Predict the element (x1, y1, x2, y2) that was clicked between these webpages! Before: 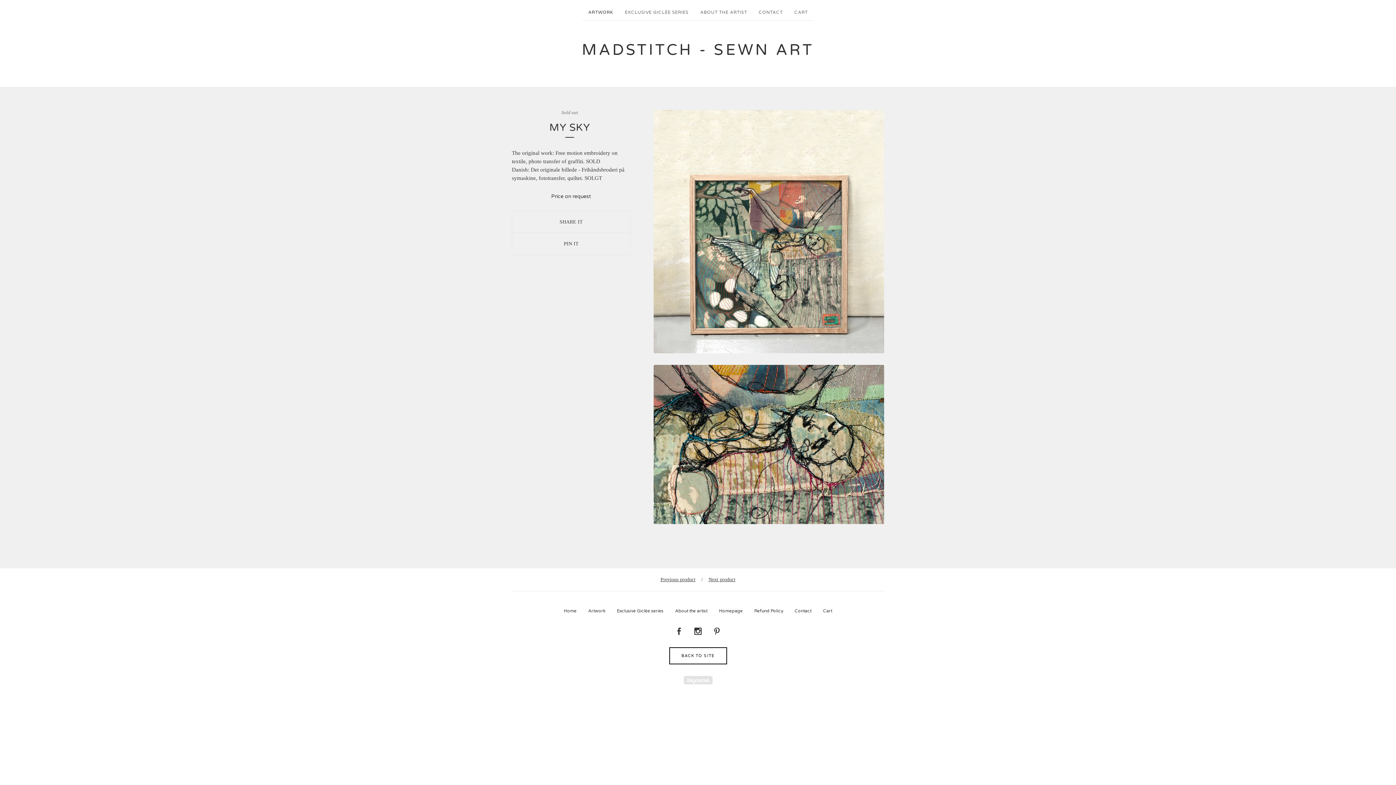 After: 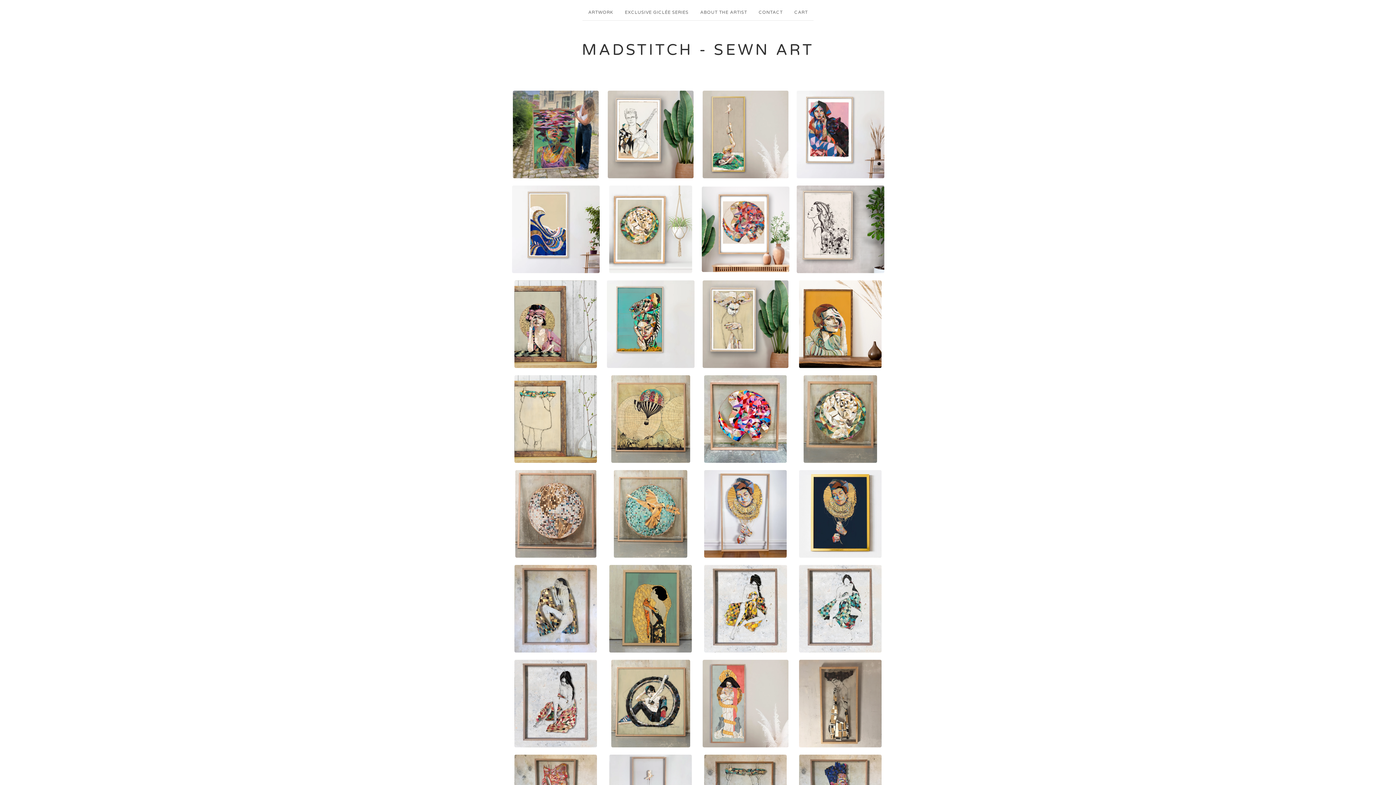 Action: bbox: (512, 42, 884, 57) label: MADSTITCH - SEWN ART